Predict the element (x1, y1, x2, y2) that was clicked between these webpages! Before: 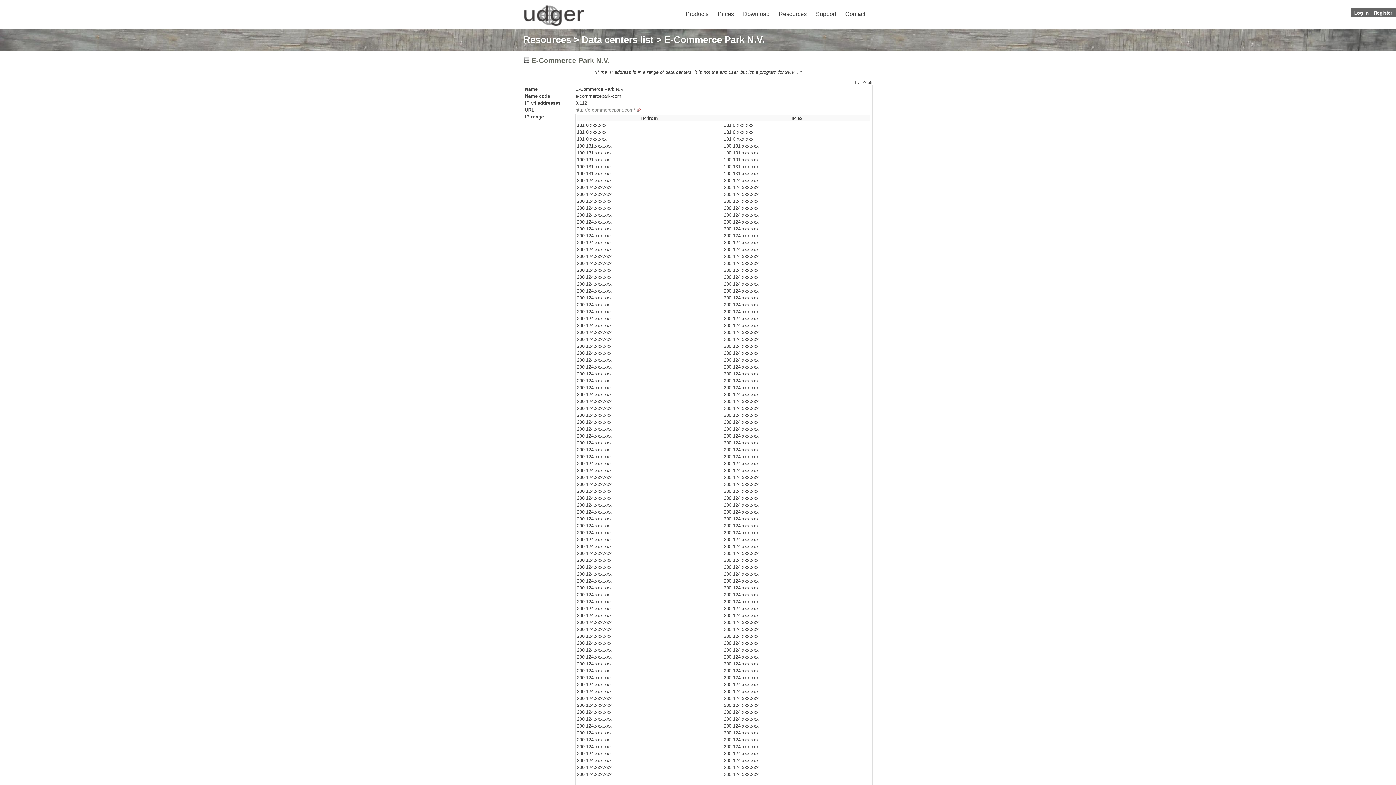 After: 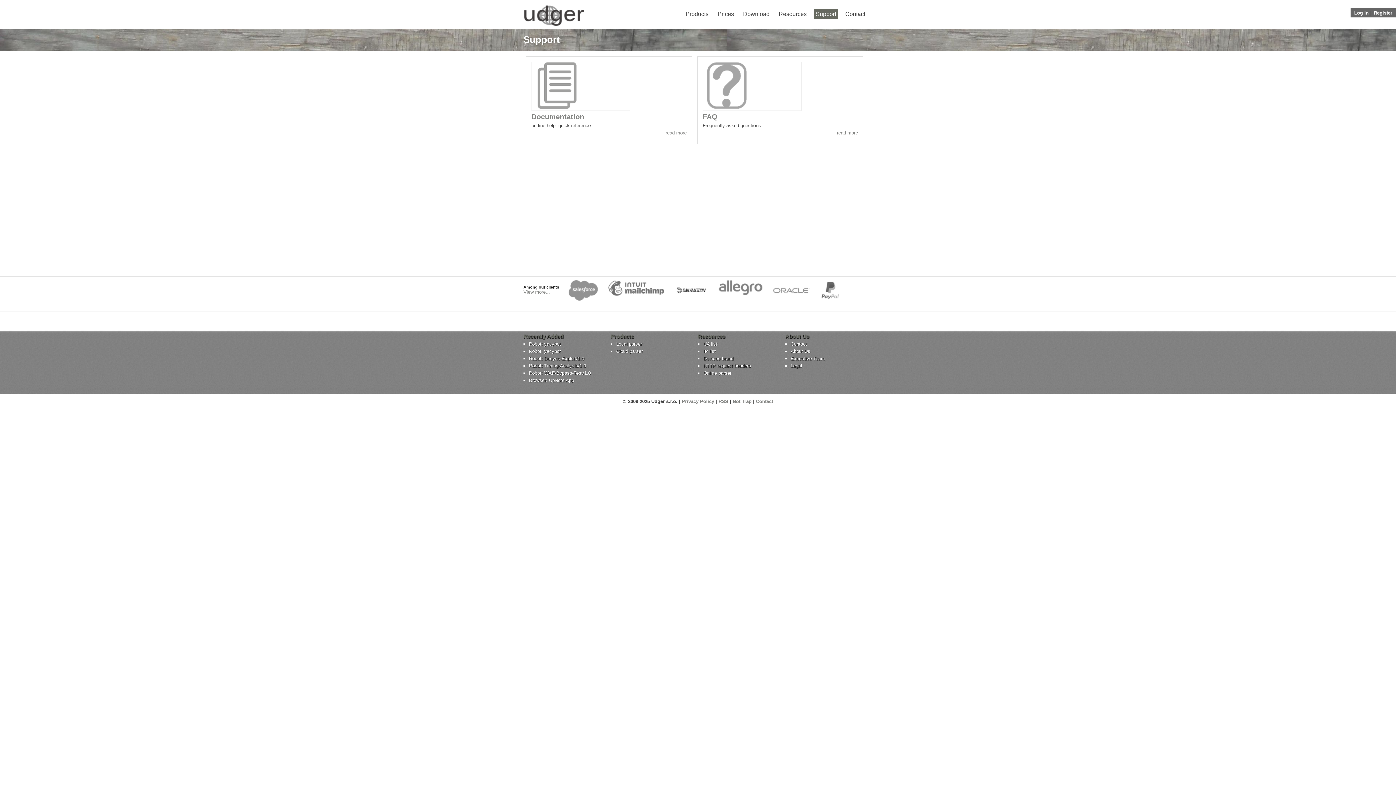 Action: bbox: (814, 9, 838, 18) label: Support